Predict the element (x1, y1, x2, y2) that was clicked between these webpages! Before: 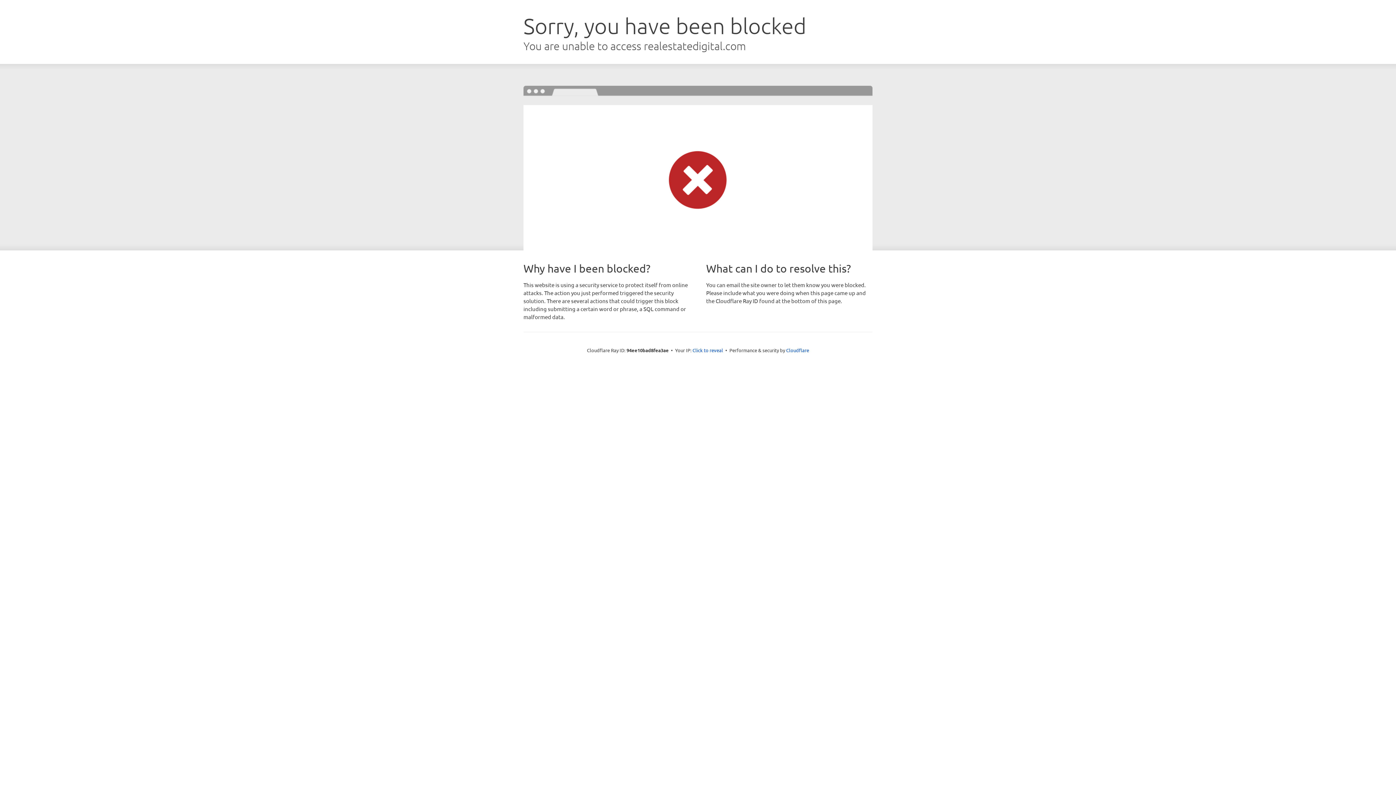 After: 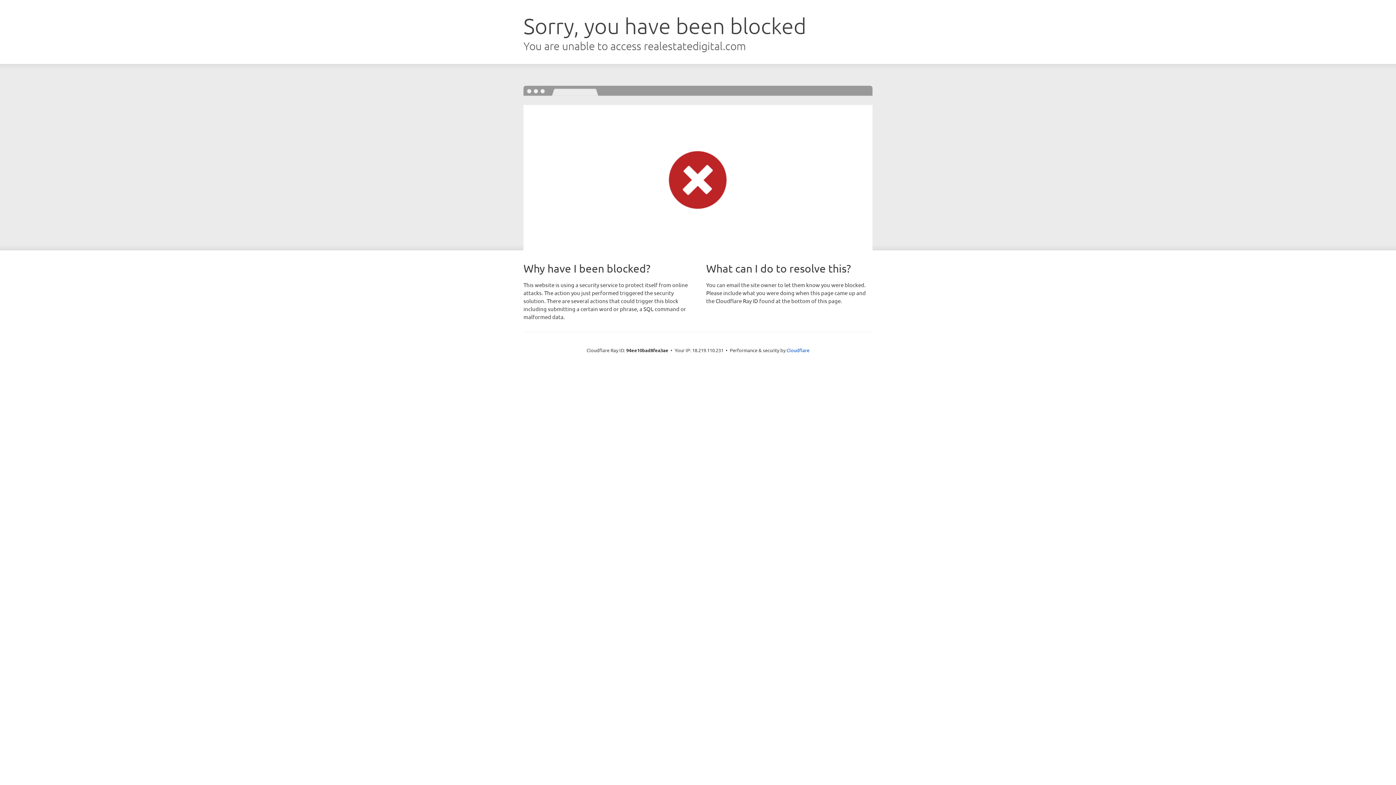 Action: bbox: (692, 346, 723, 353) label: Click to reveal